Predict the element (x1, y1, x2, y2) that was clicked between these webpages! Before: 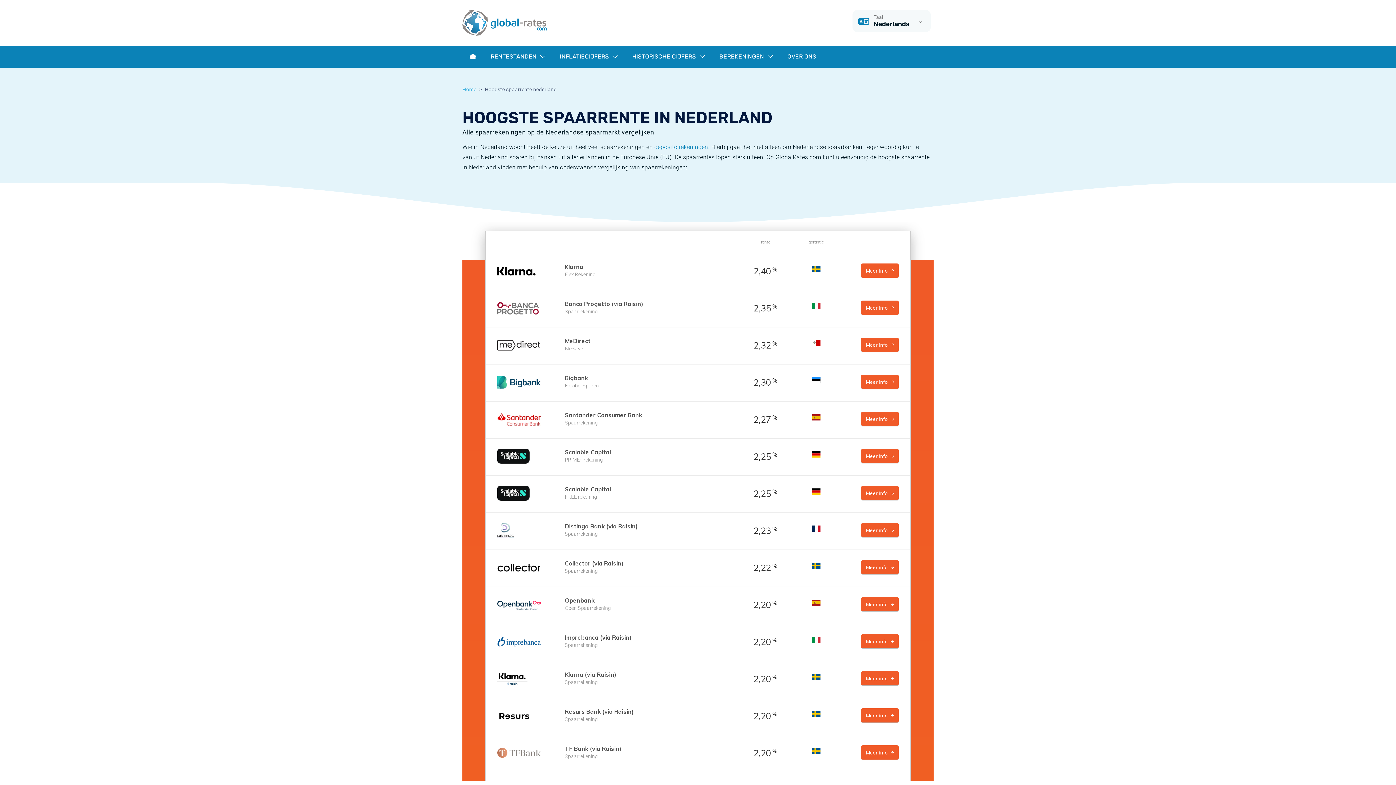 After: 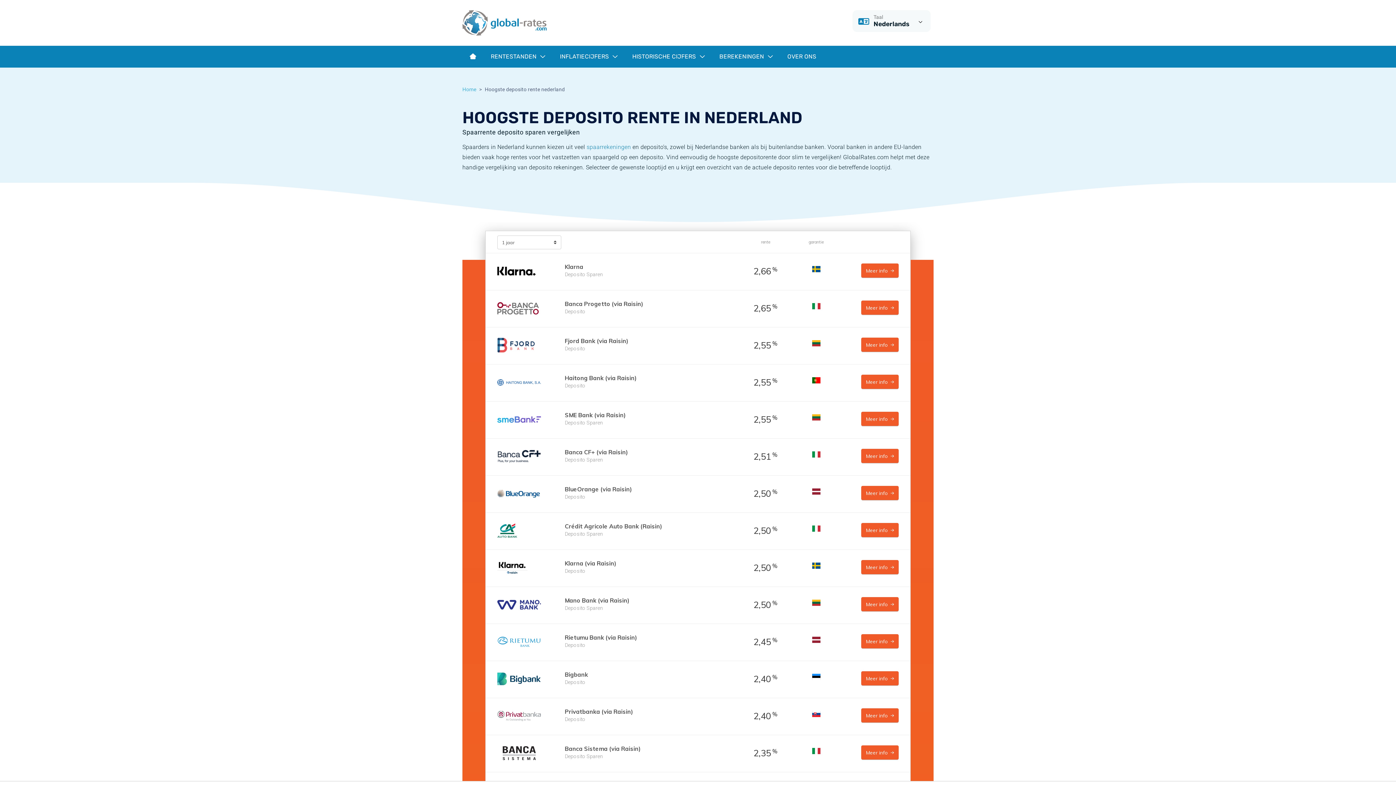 Action: label: deposito rekeningen bbox: (654, 143, 708, 150)